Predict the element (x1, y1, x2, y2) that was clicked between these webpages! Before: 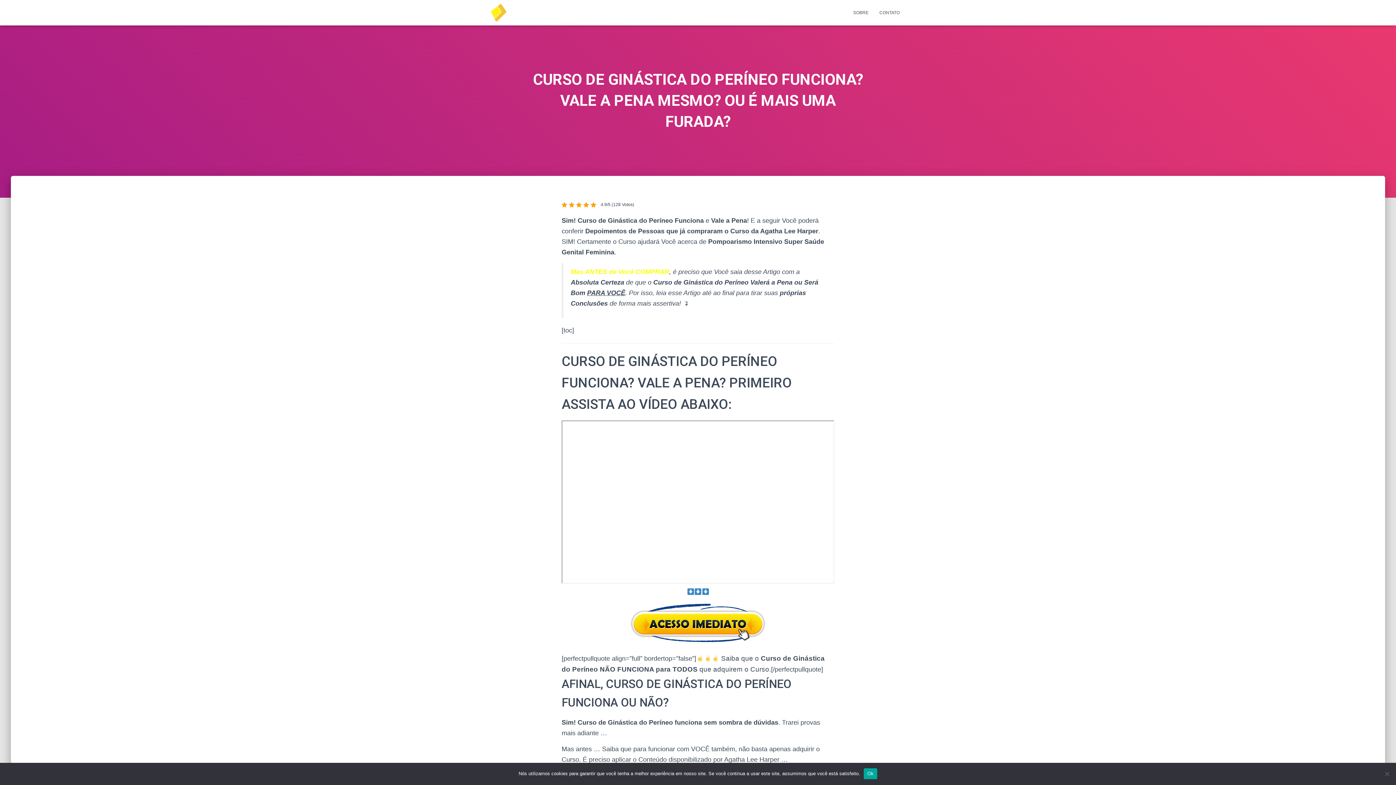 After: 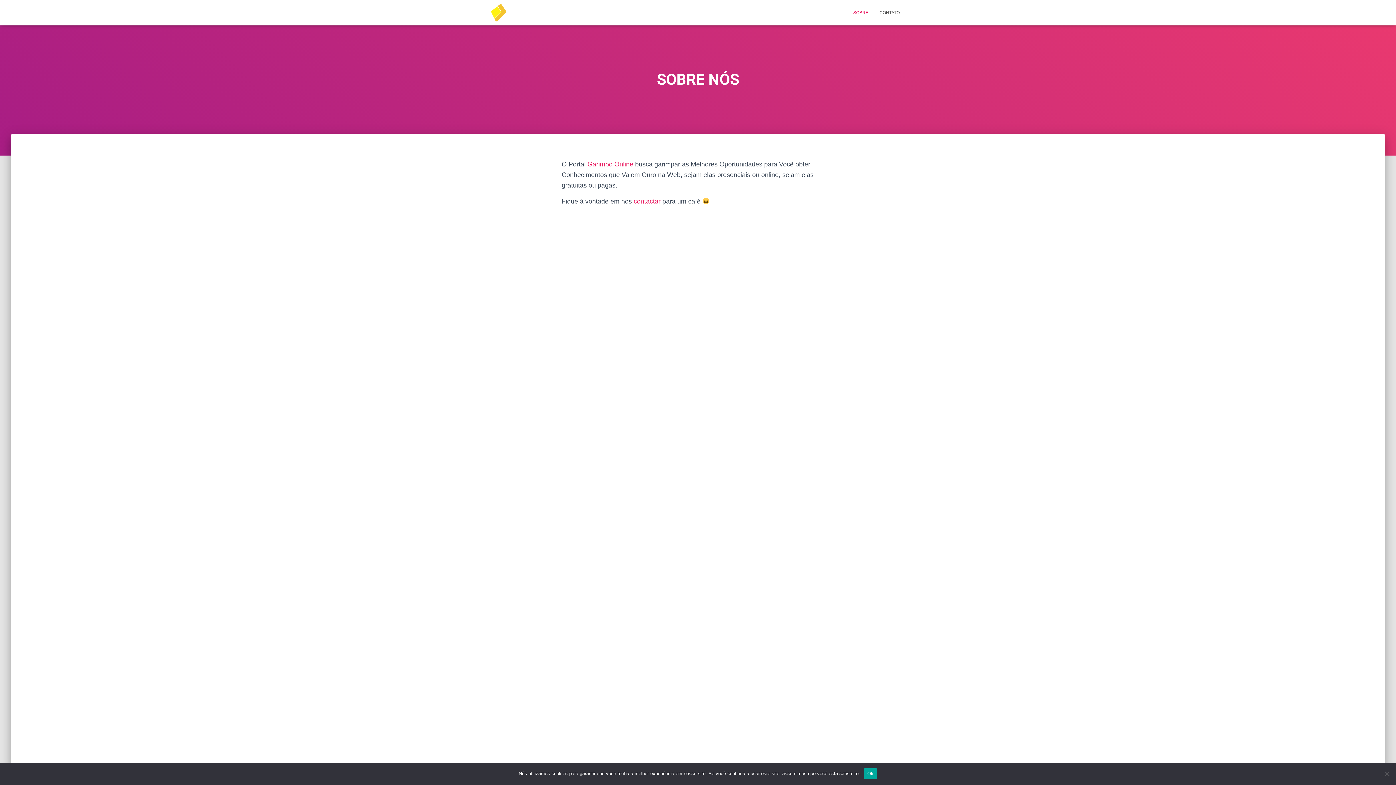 Action: label: SOBRE bbox: (848, 3, 874, 21)